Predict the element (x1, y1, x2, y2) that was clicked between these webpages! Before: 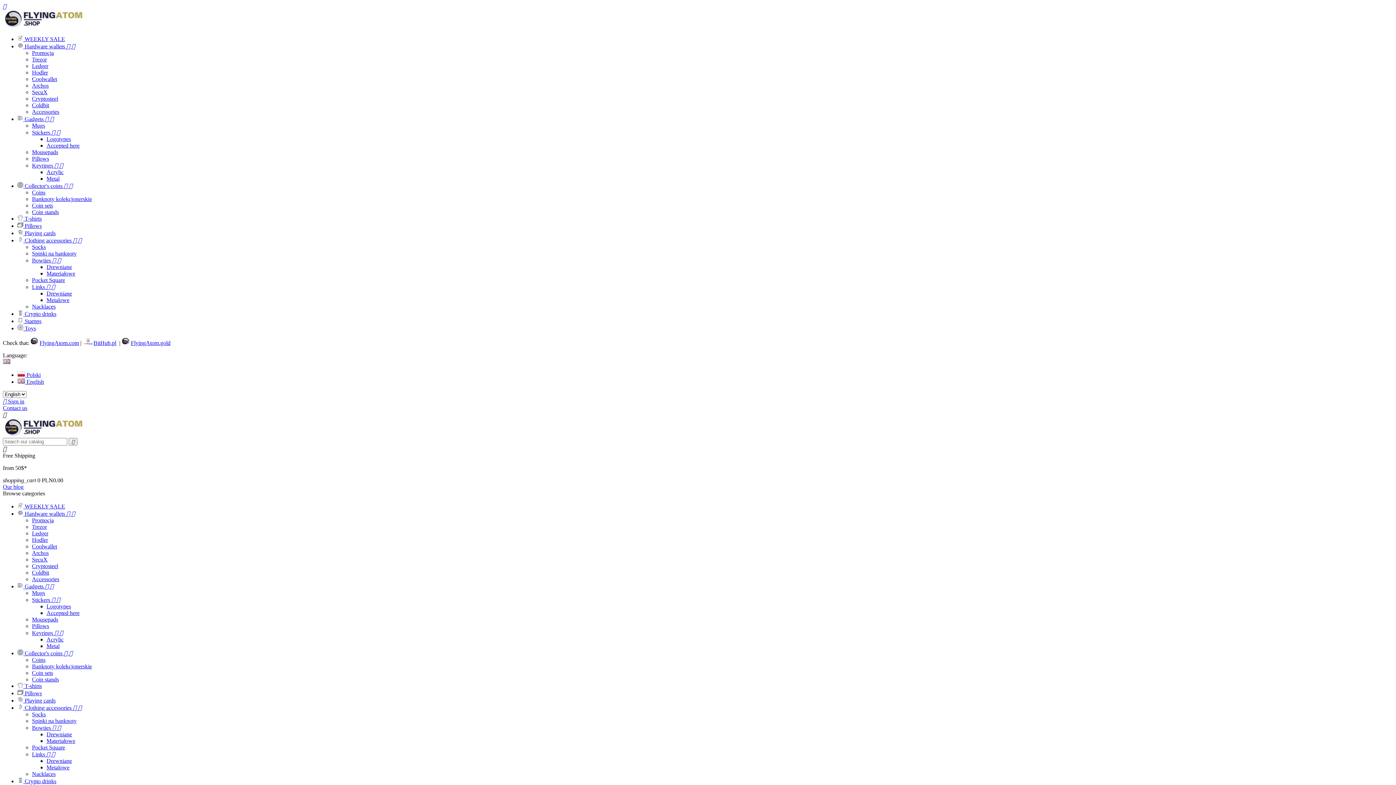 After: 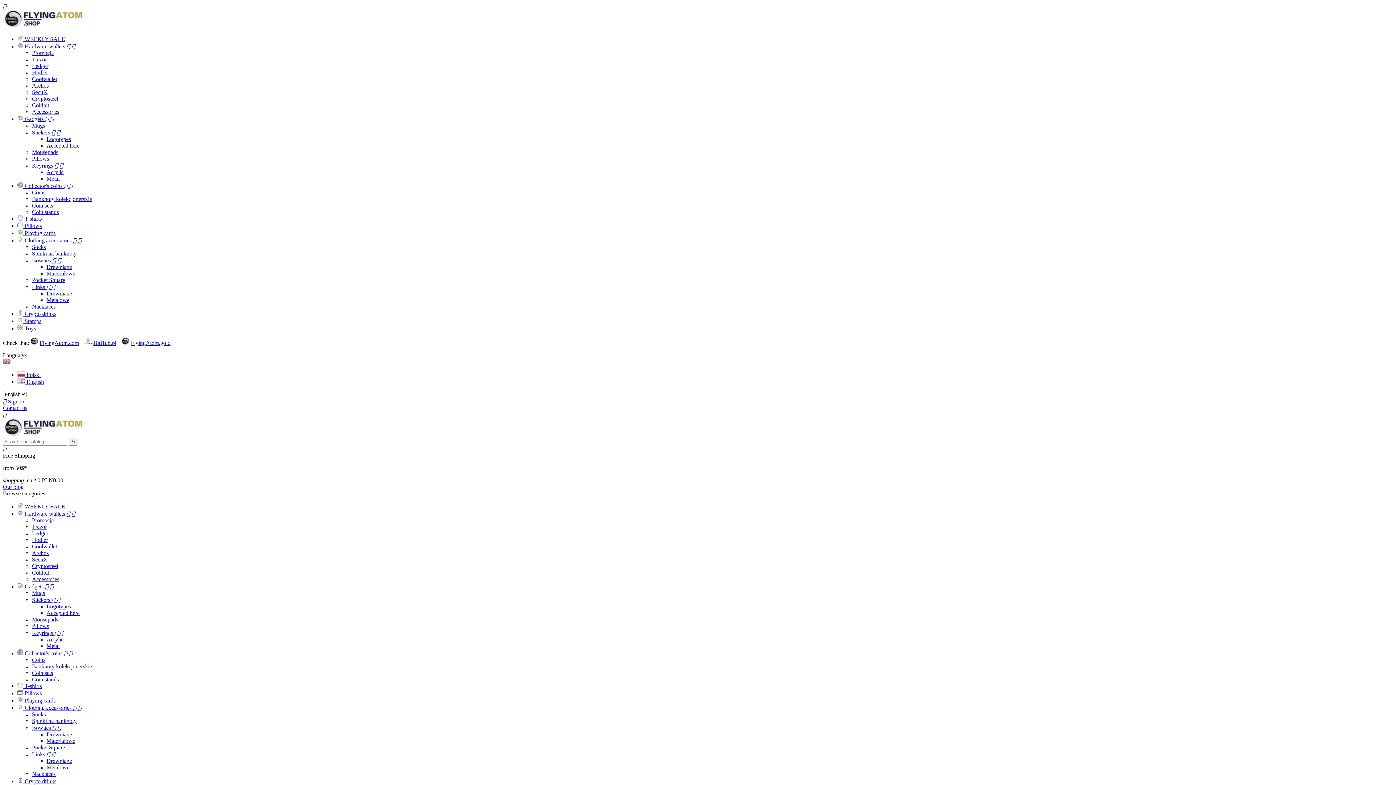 Action: label: Acrylic bbox: (46, 636, 63, 642)